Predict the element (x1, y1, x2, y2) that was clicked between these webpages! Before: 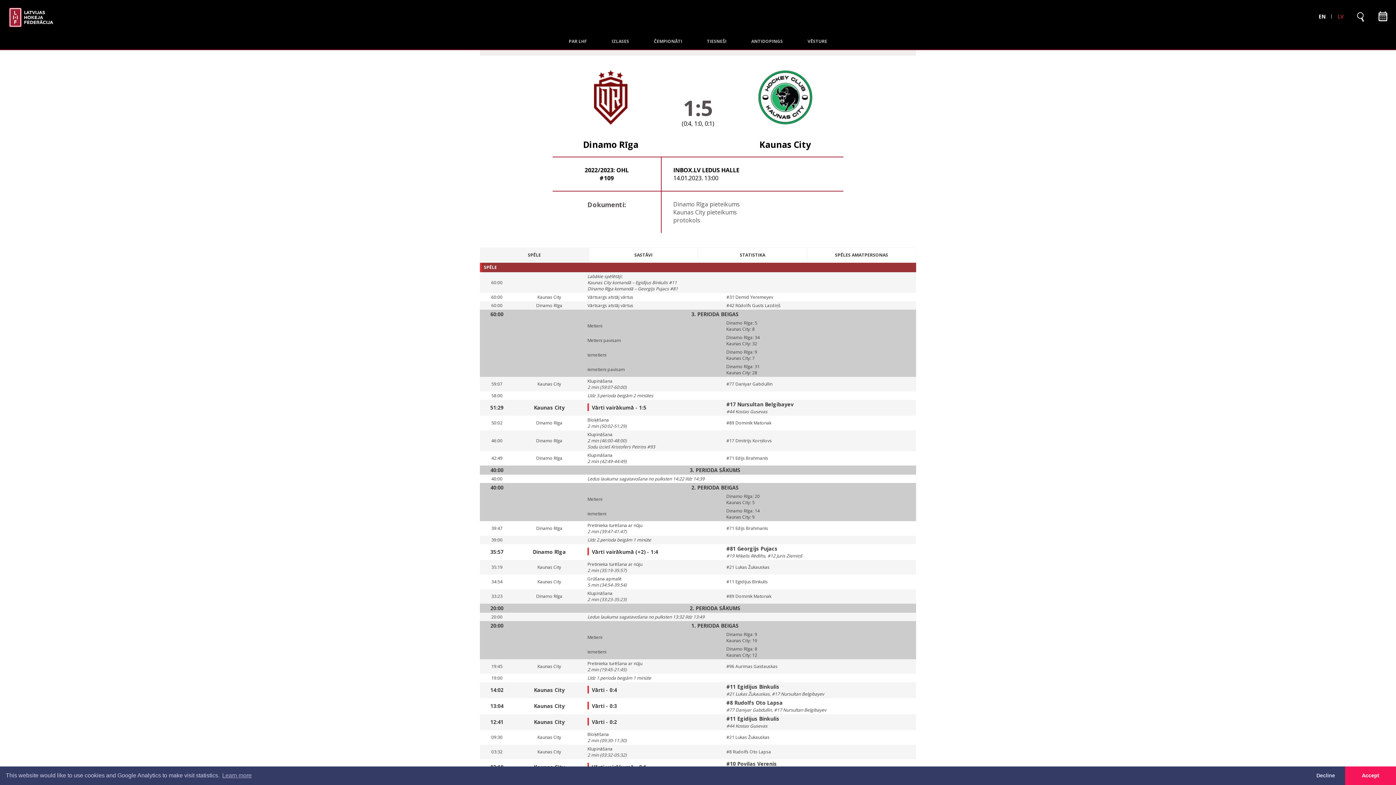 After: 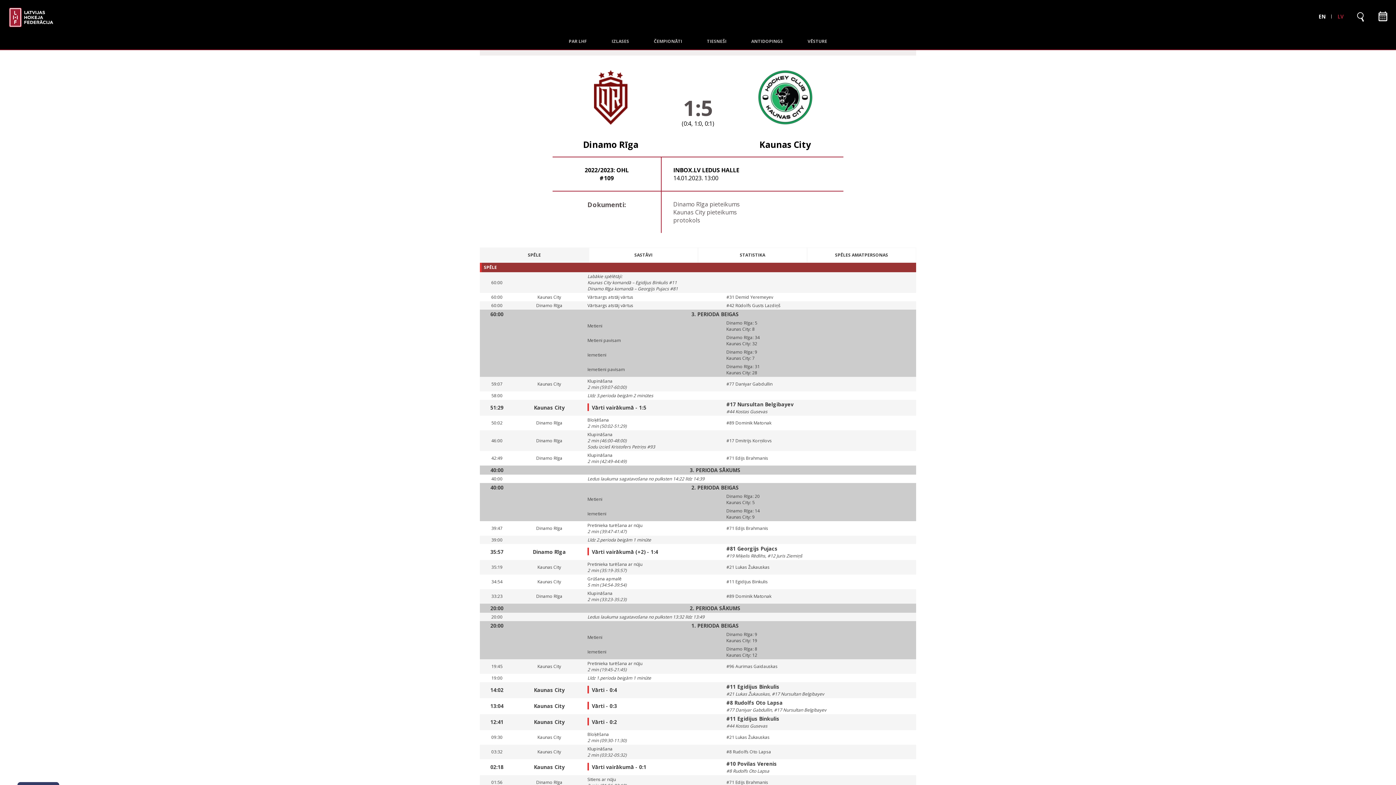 Action: bbox: (1306, 766, 1345, 785) label: deny cookies